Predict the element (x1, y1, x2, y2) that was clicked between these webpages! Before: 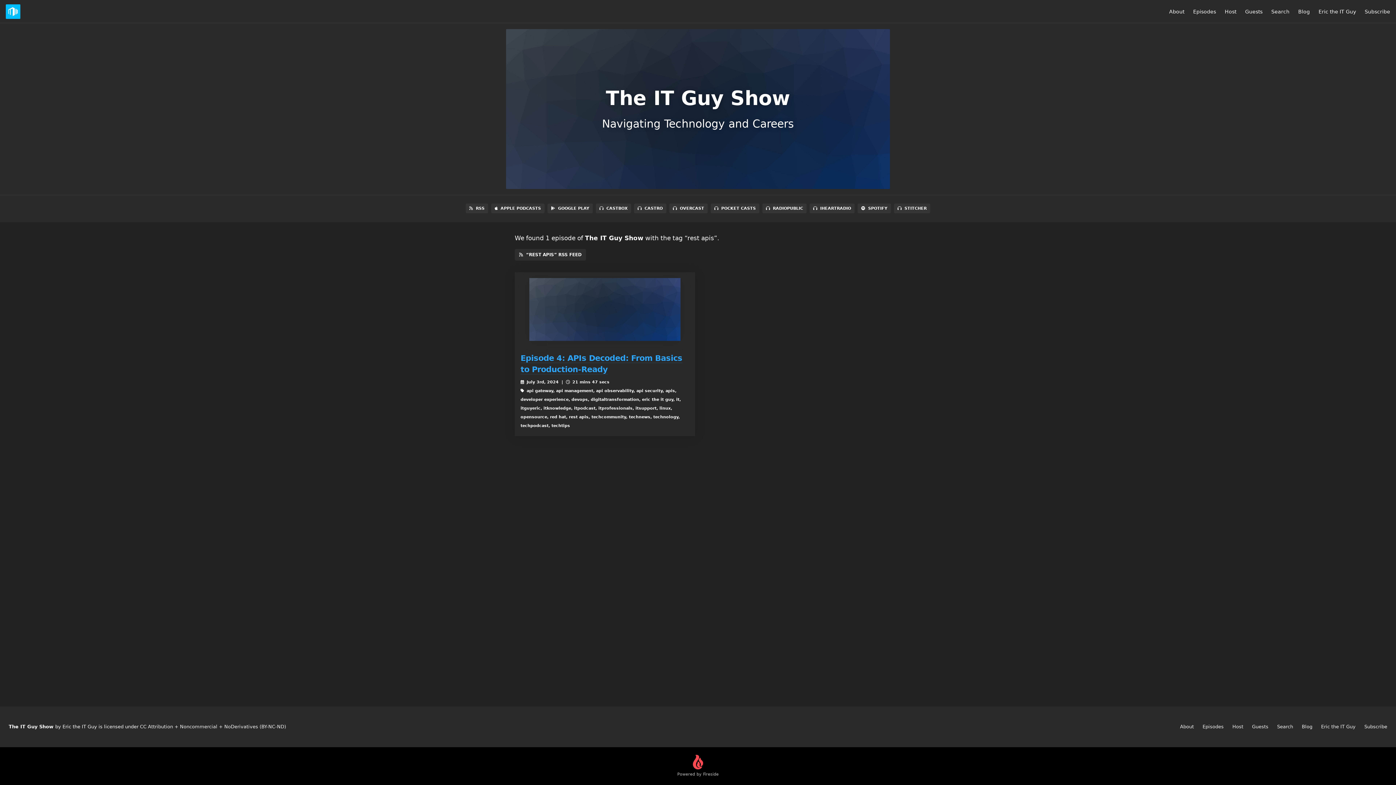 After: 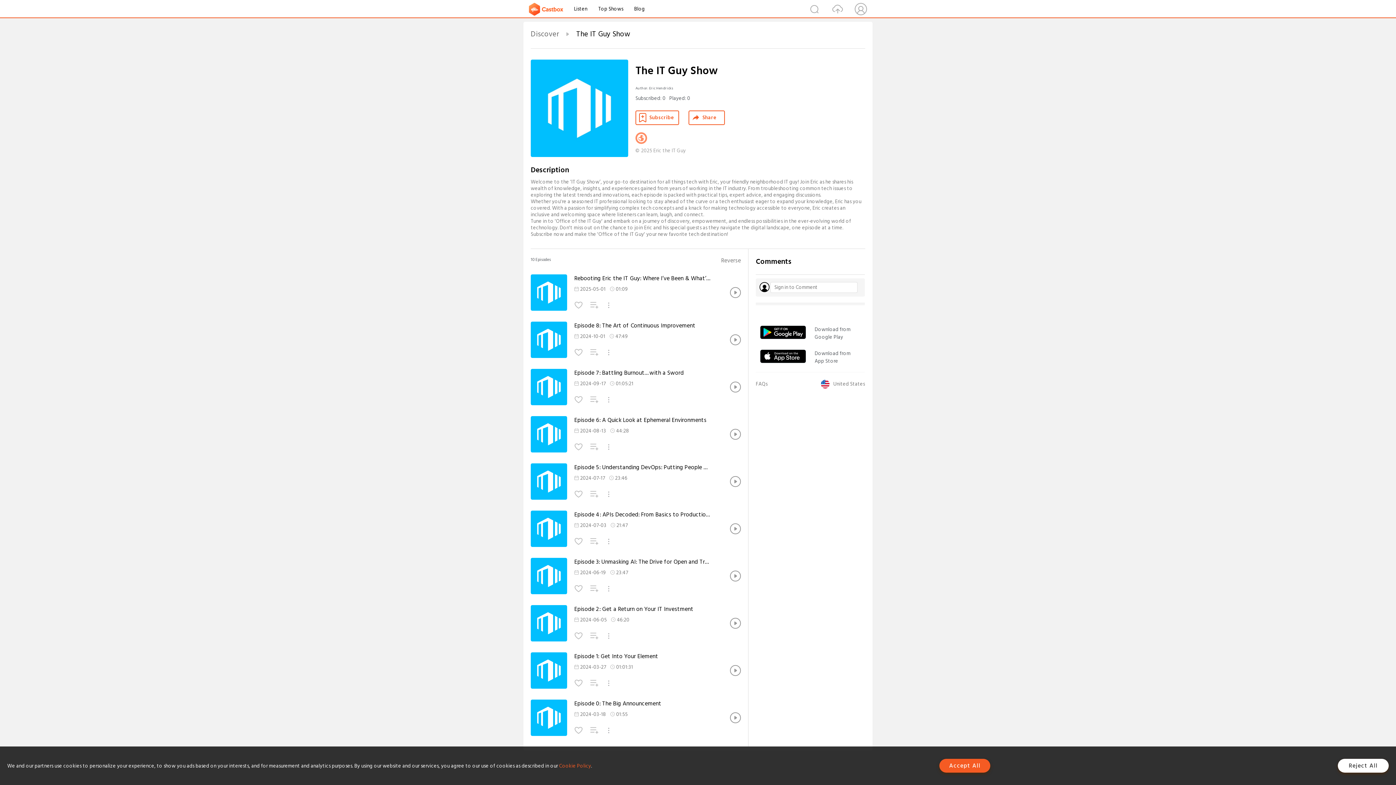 Action: bbox: (596, 203, 631, 213) label: CASTBOX